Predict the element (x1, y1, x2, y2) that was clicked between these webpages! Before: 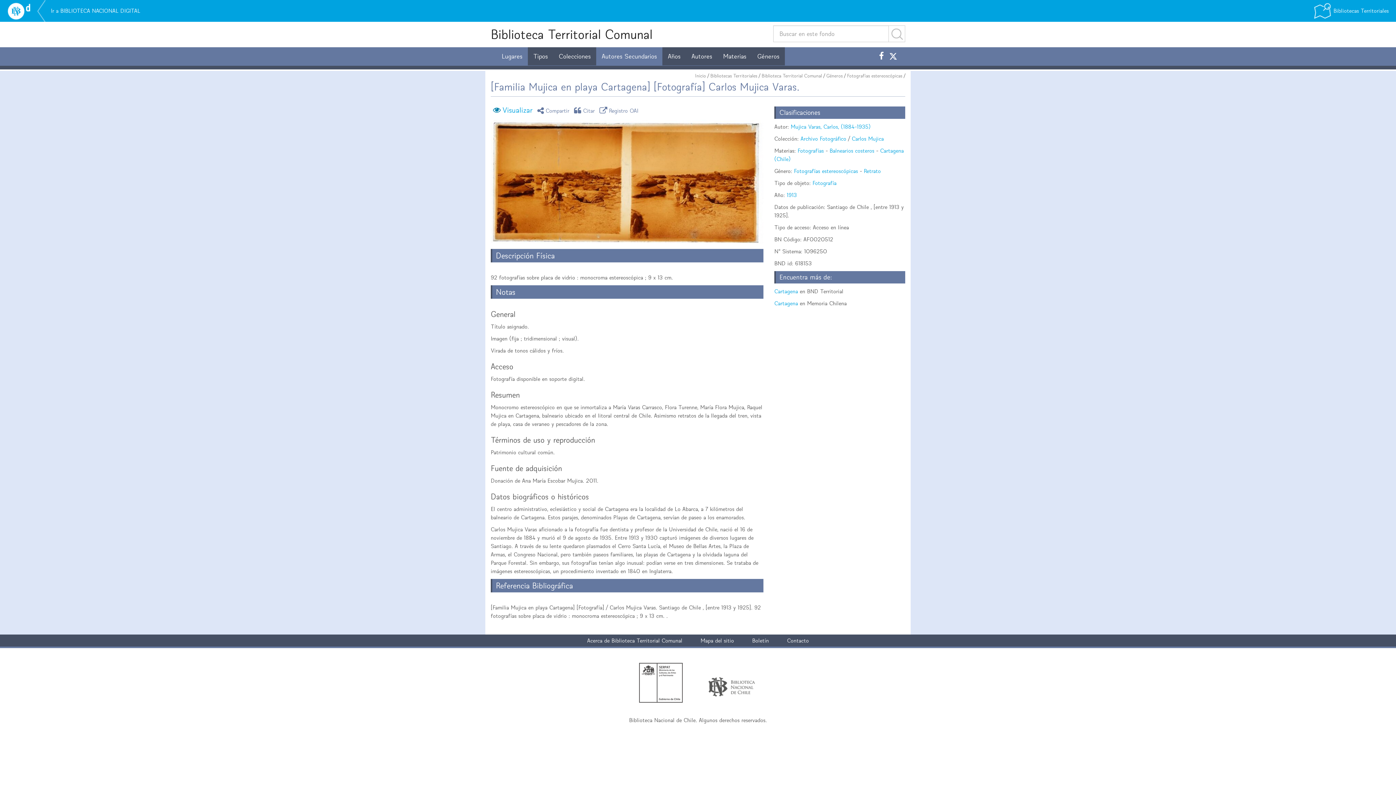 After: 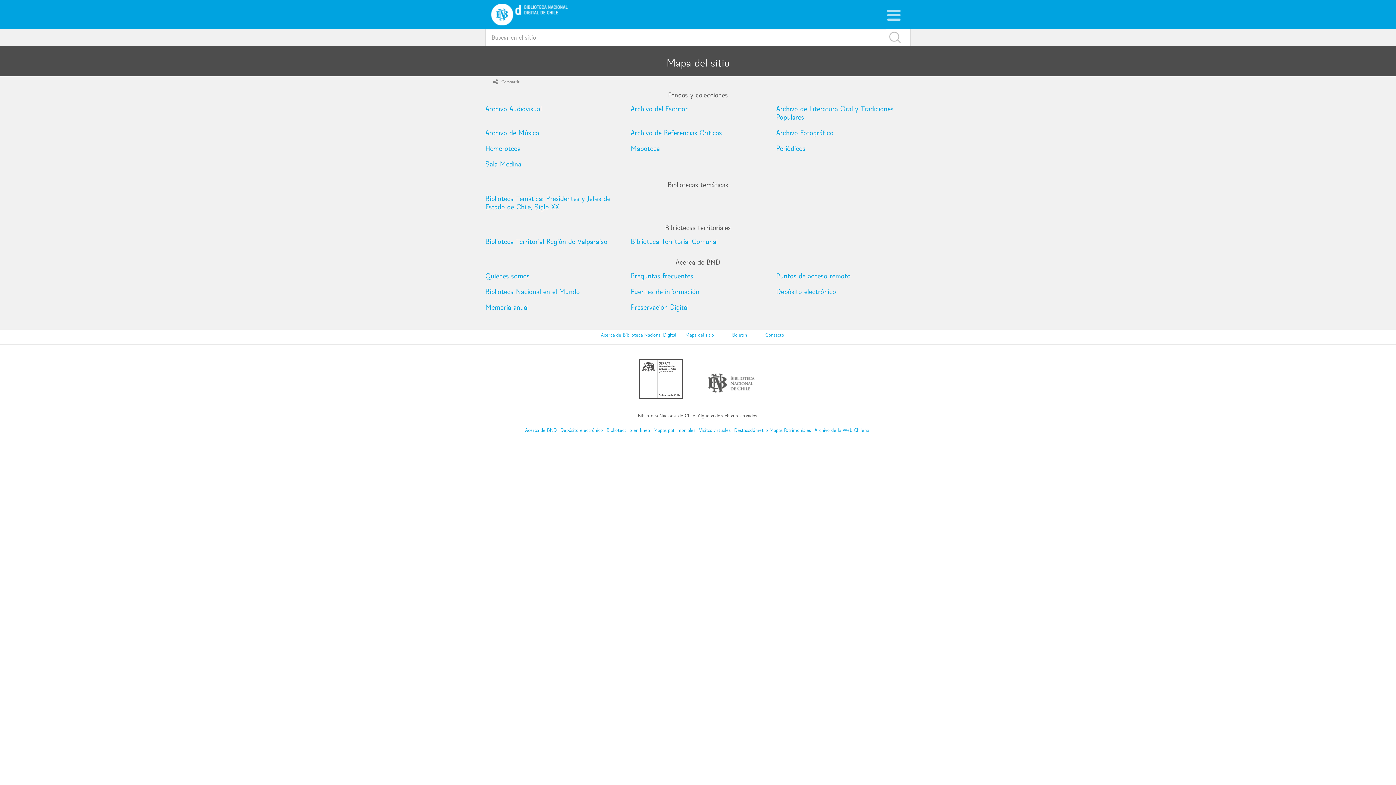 Action: bbox: (700, 637, 734, 644) label: Mapa del sitio